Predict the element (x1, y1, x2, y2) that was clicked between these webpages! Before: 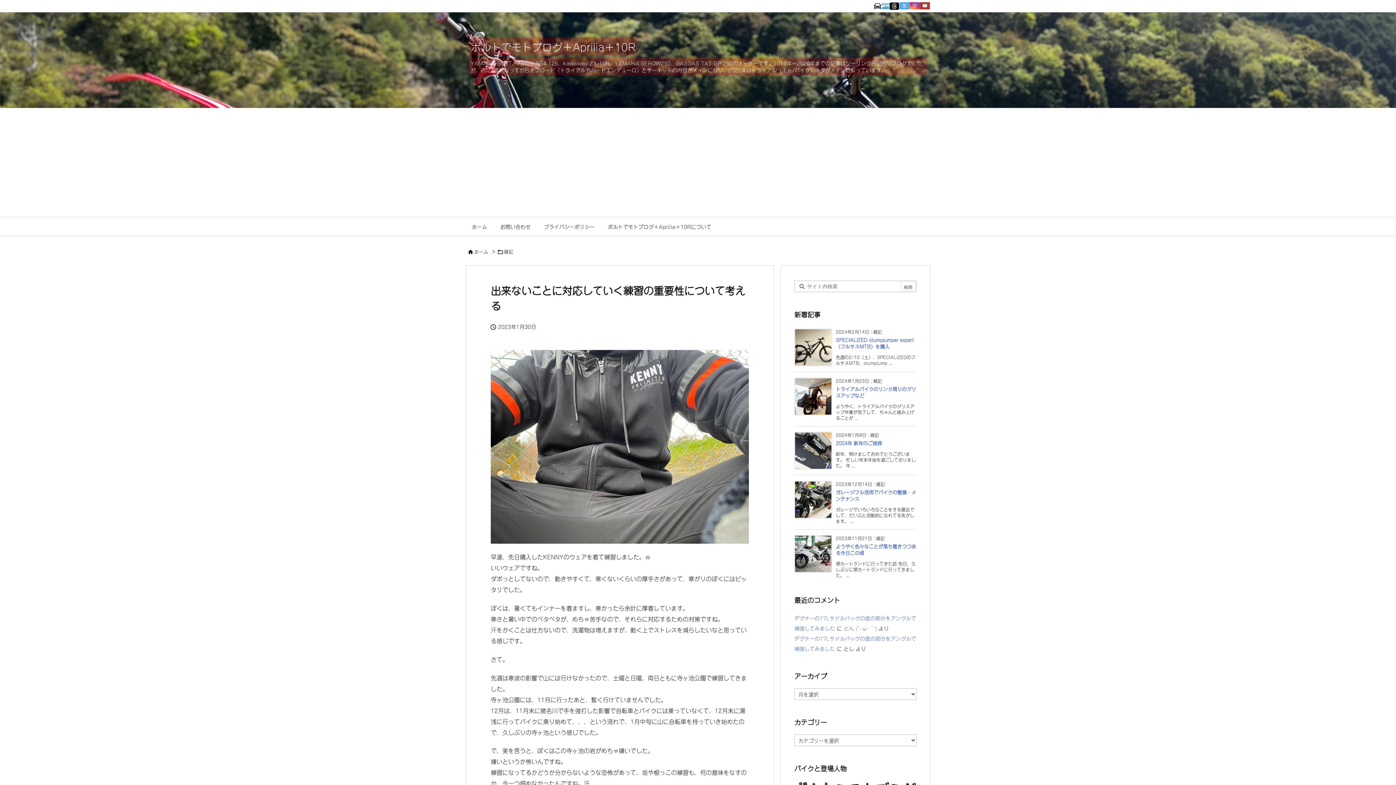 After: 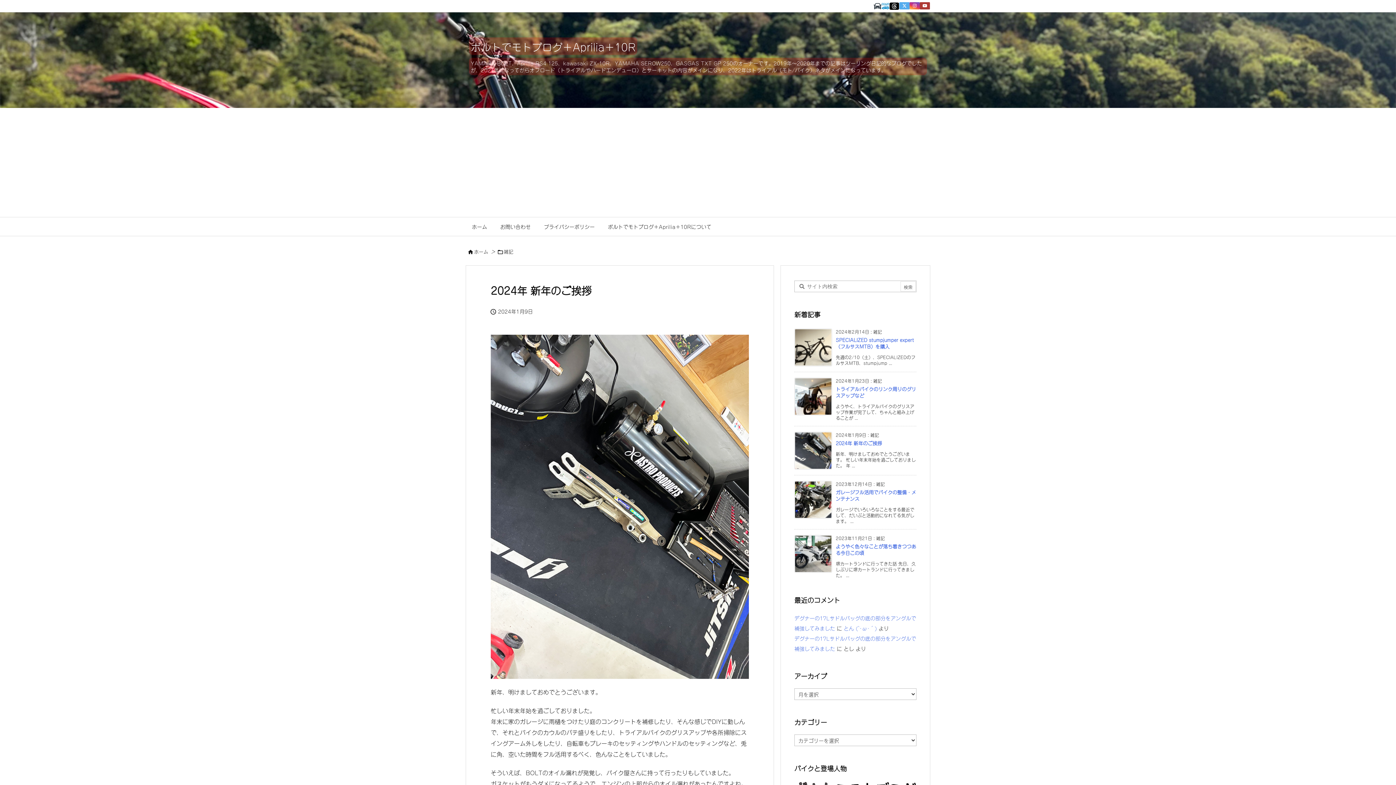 Action: bbox: (836, 440, 882, 446) label: 2024年 新年のご挨拶